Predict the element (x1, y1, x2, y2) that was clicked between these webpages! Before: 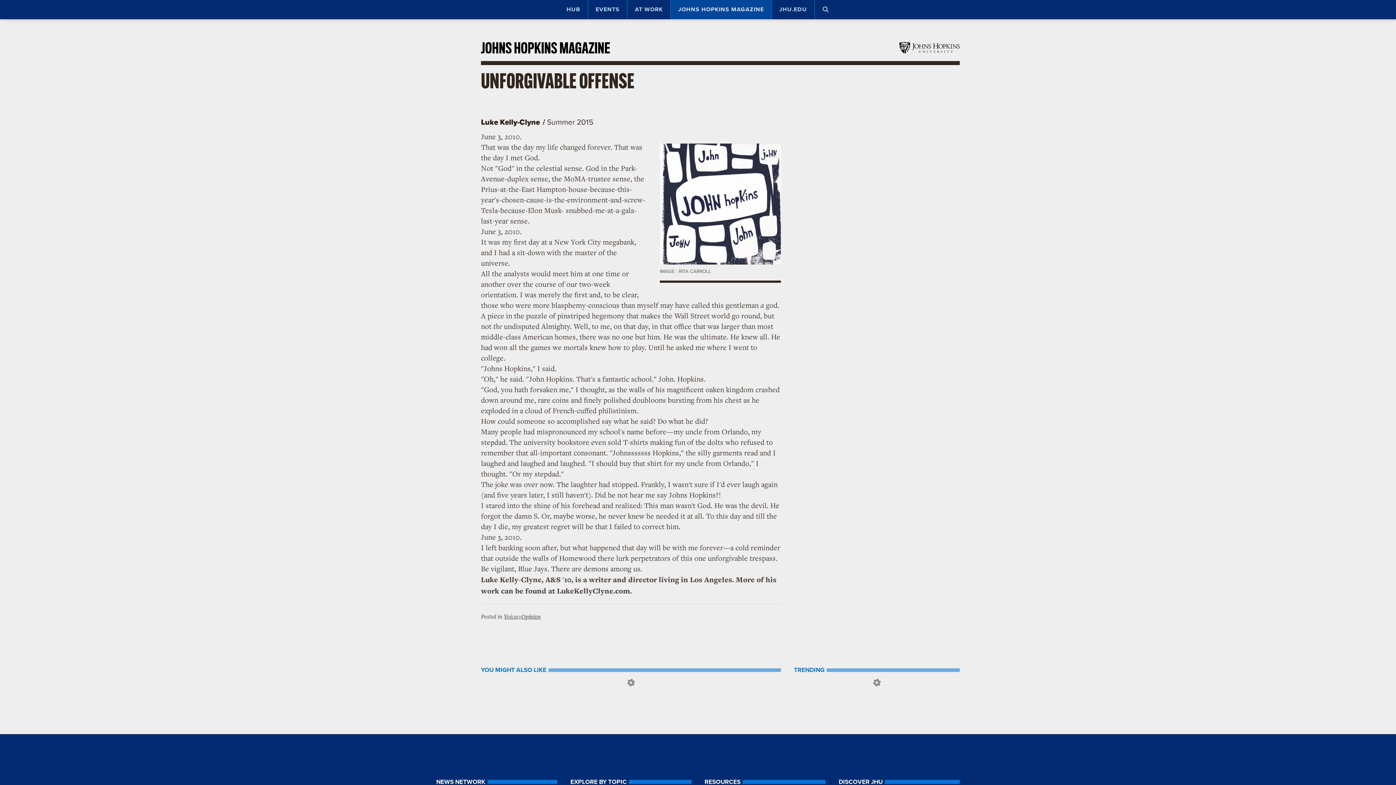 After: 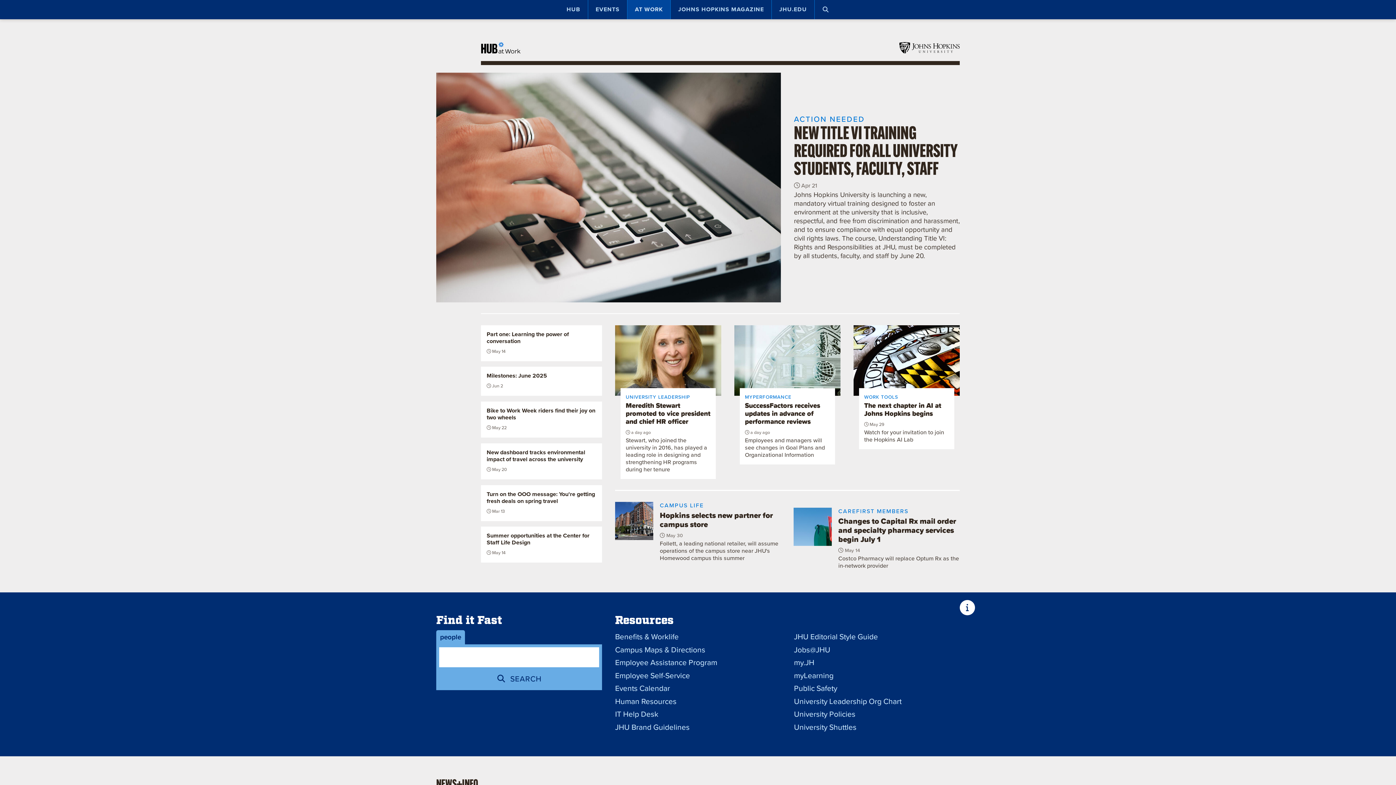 Action: bbox: (627, 0, 670, 19) label: AT WORK